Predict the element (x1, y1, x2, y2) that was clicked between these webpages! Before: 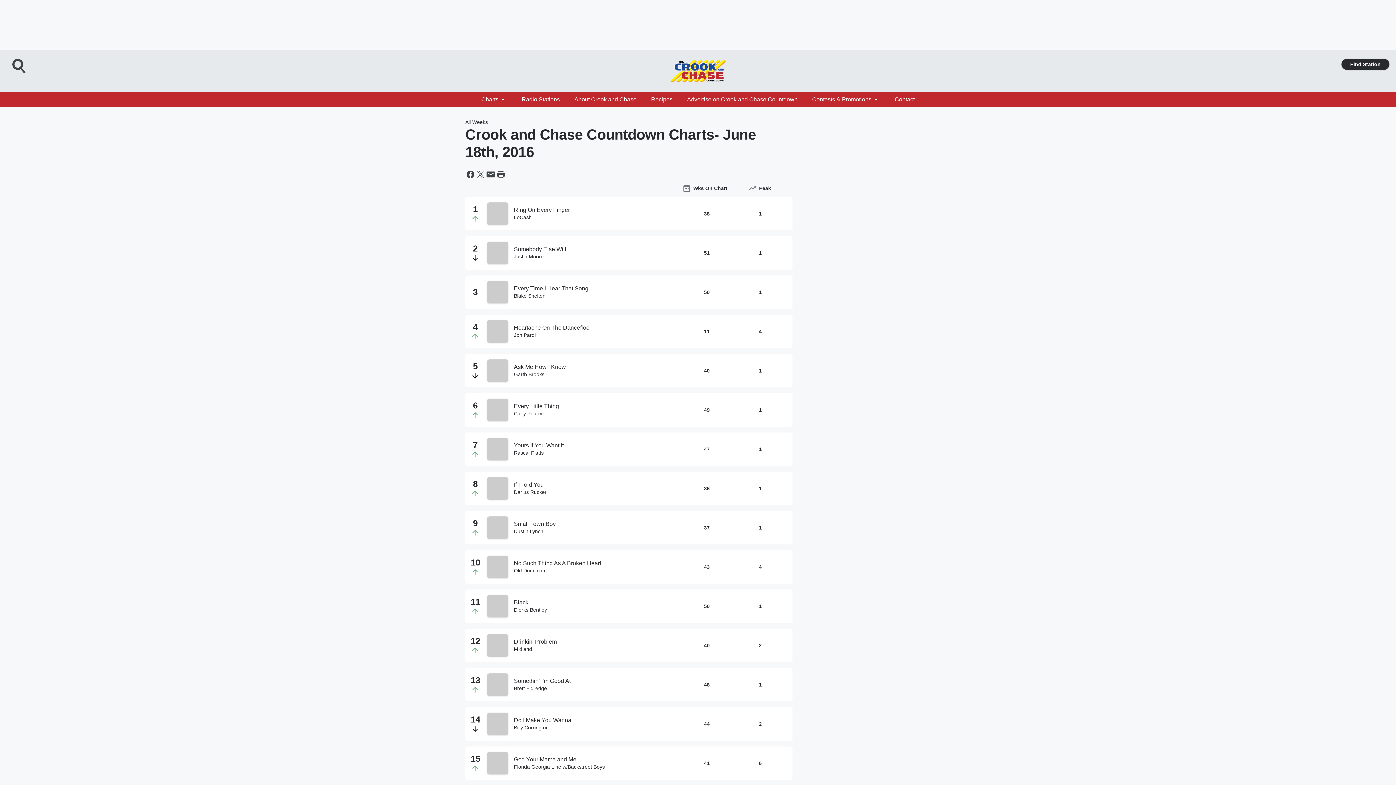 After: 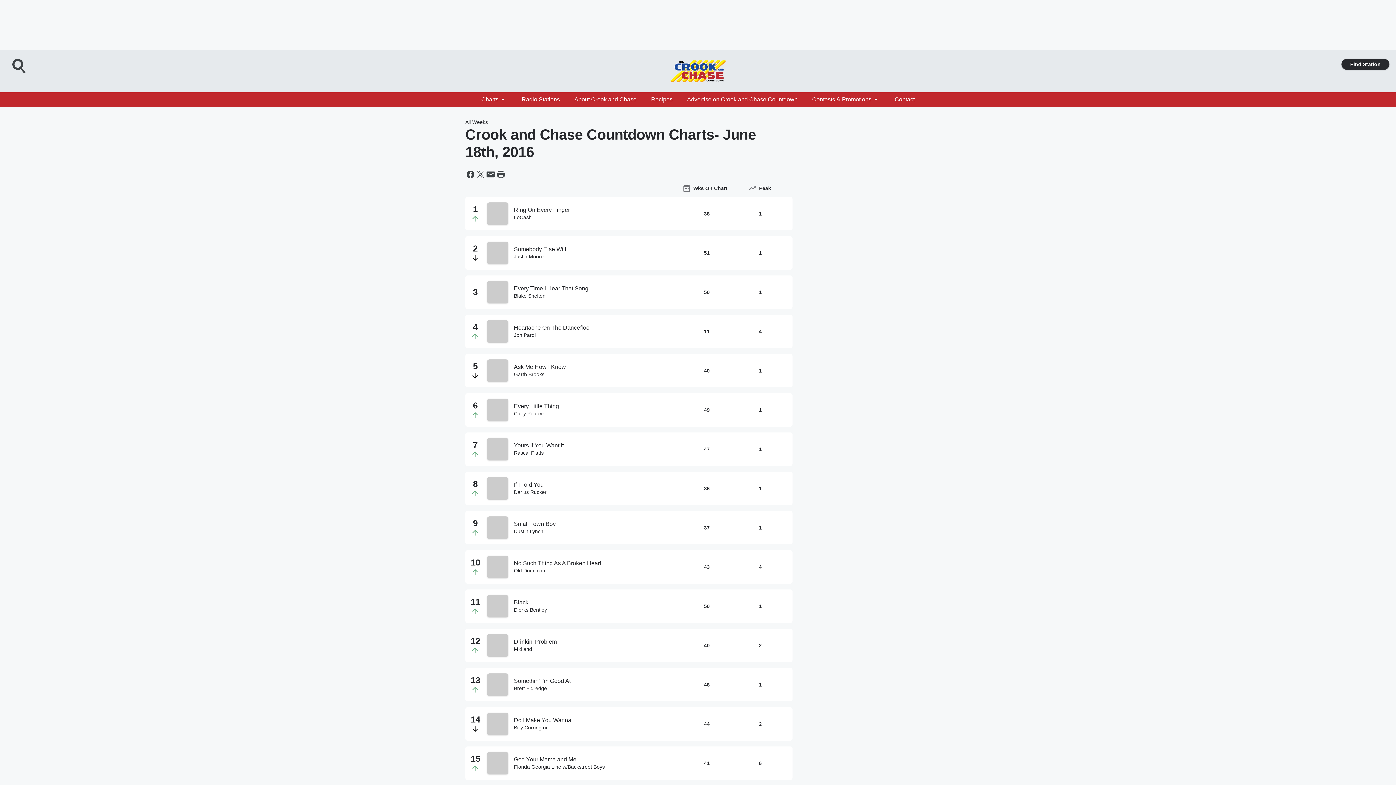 Action: bbox: (644, 92, 680, 106) label: Recipes